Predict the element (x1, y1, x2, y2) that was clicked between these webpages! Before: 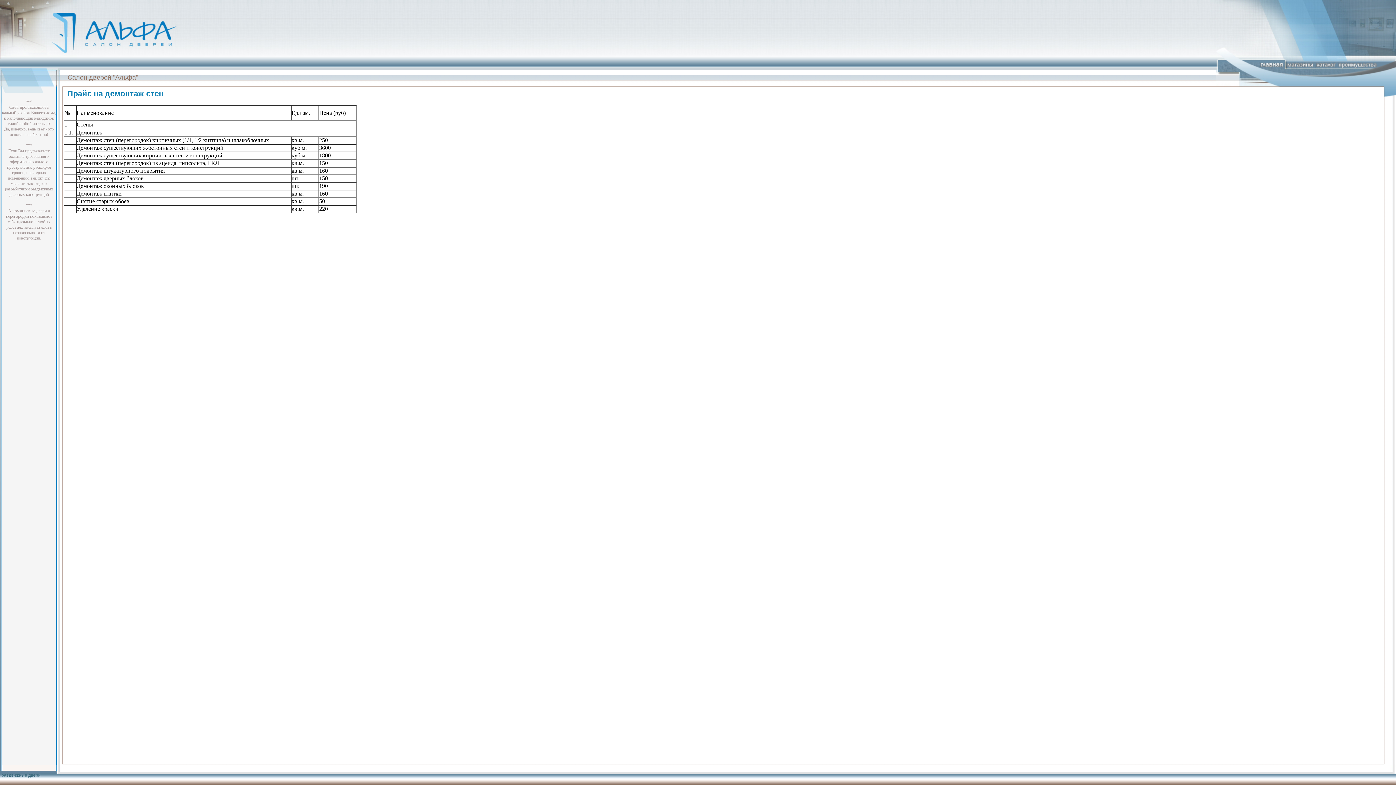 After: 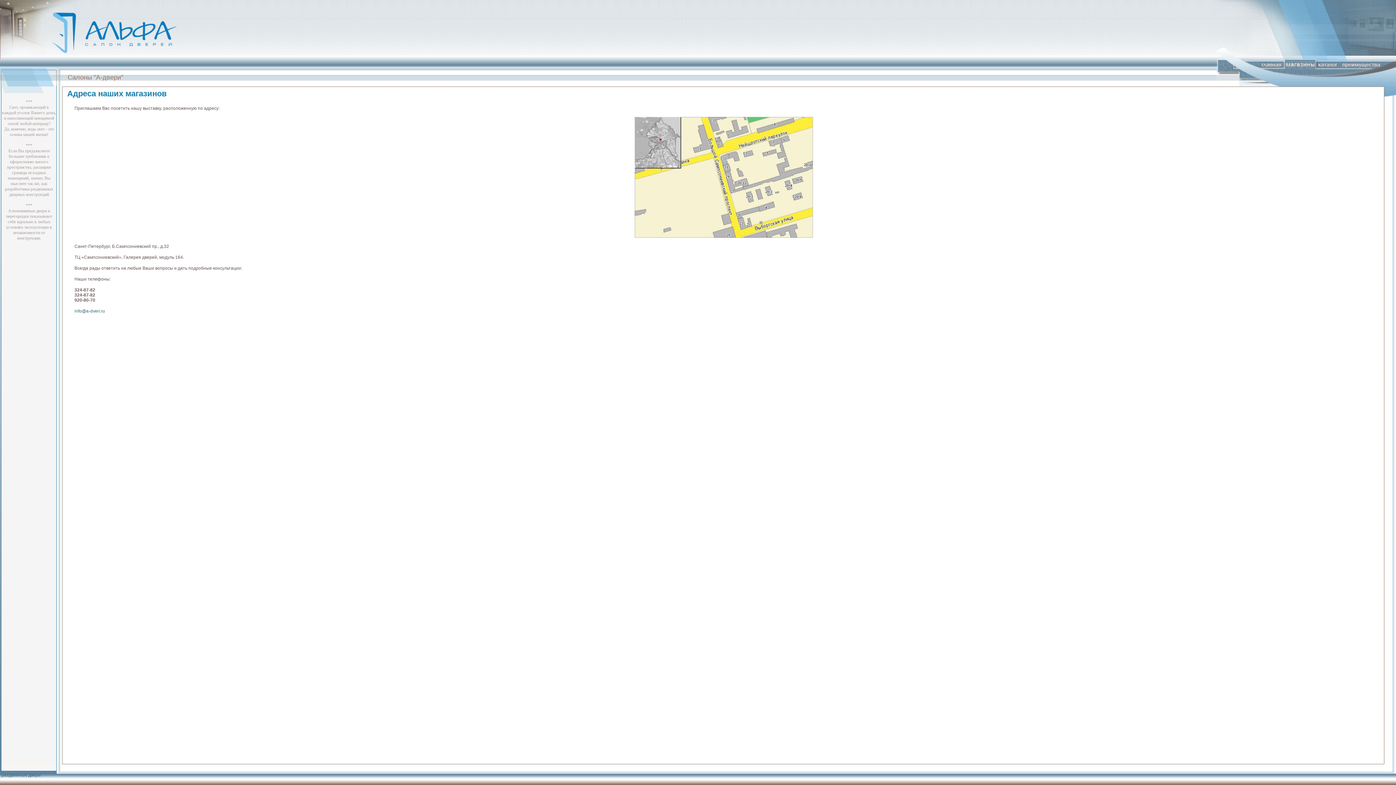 Action: bbox: (1285, 65, 1314, 70)